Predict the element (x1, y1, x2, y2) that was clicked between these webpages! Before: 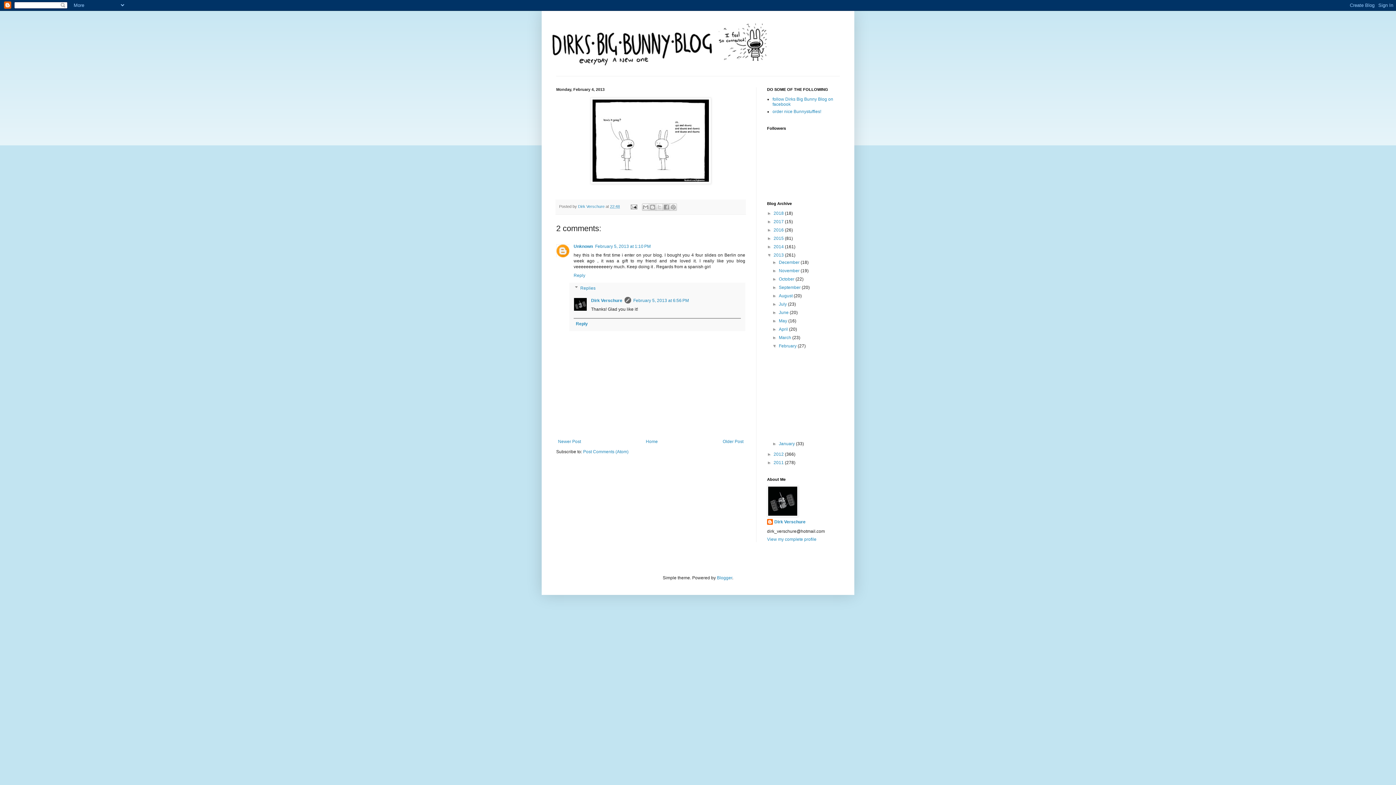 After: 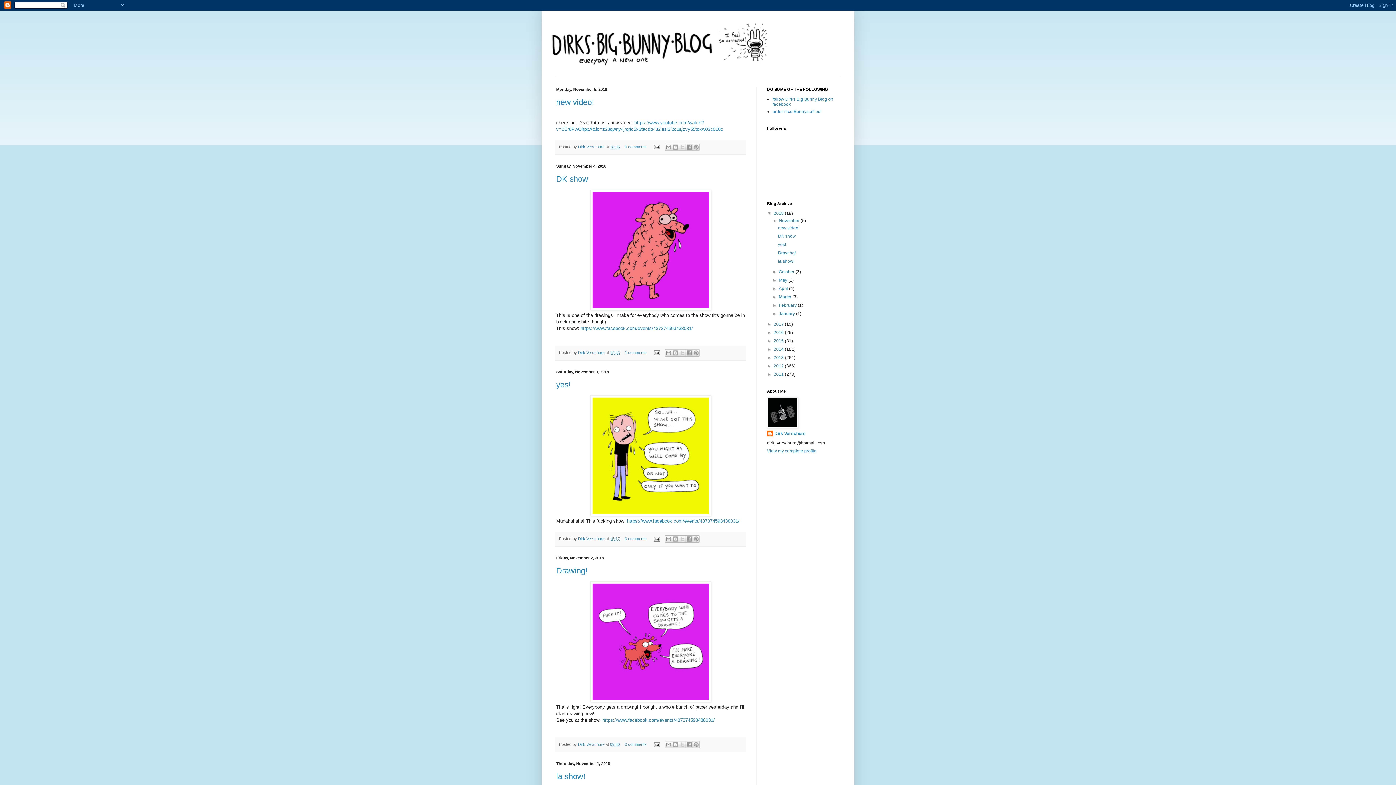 Action: bbox: (545, 14, 850, 76)